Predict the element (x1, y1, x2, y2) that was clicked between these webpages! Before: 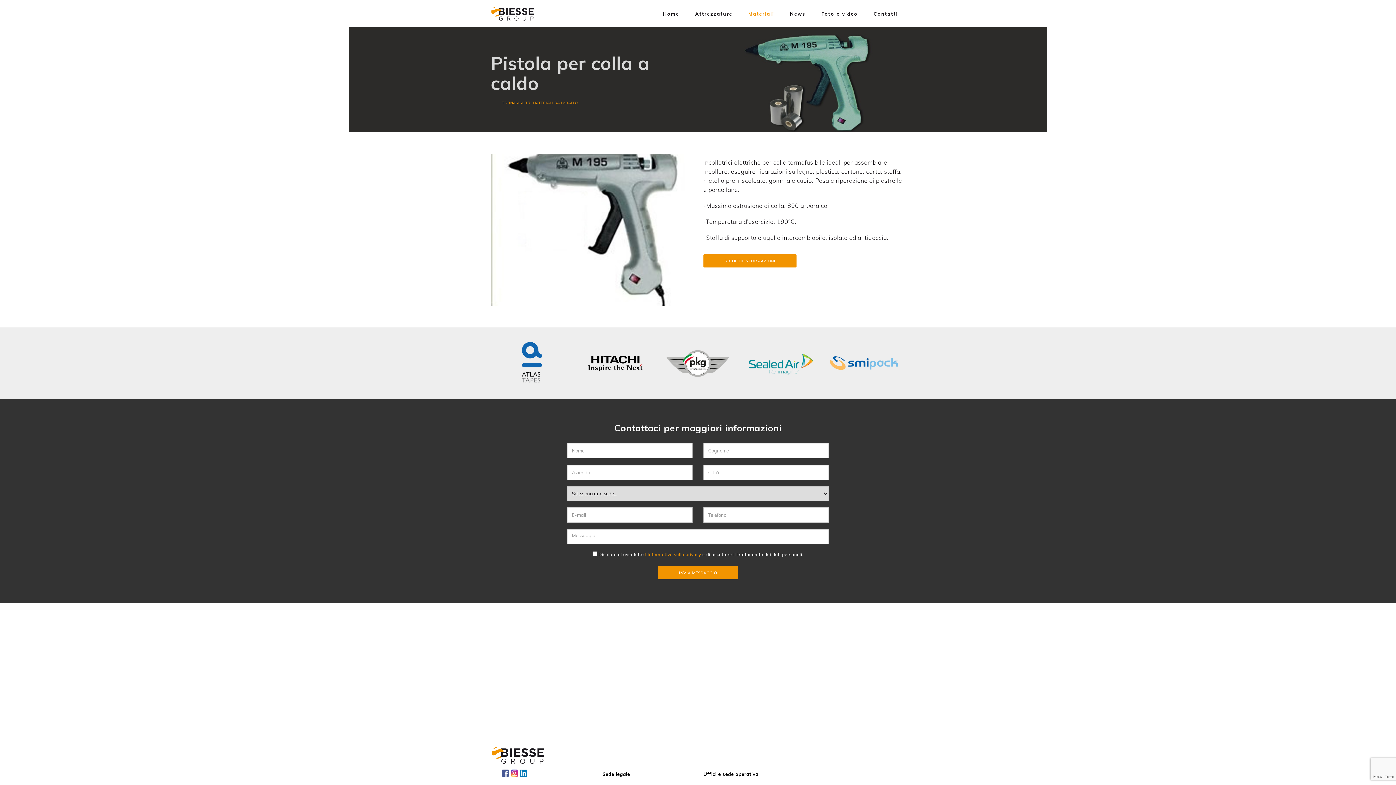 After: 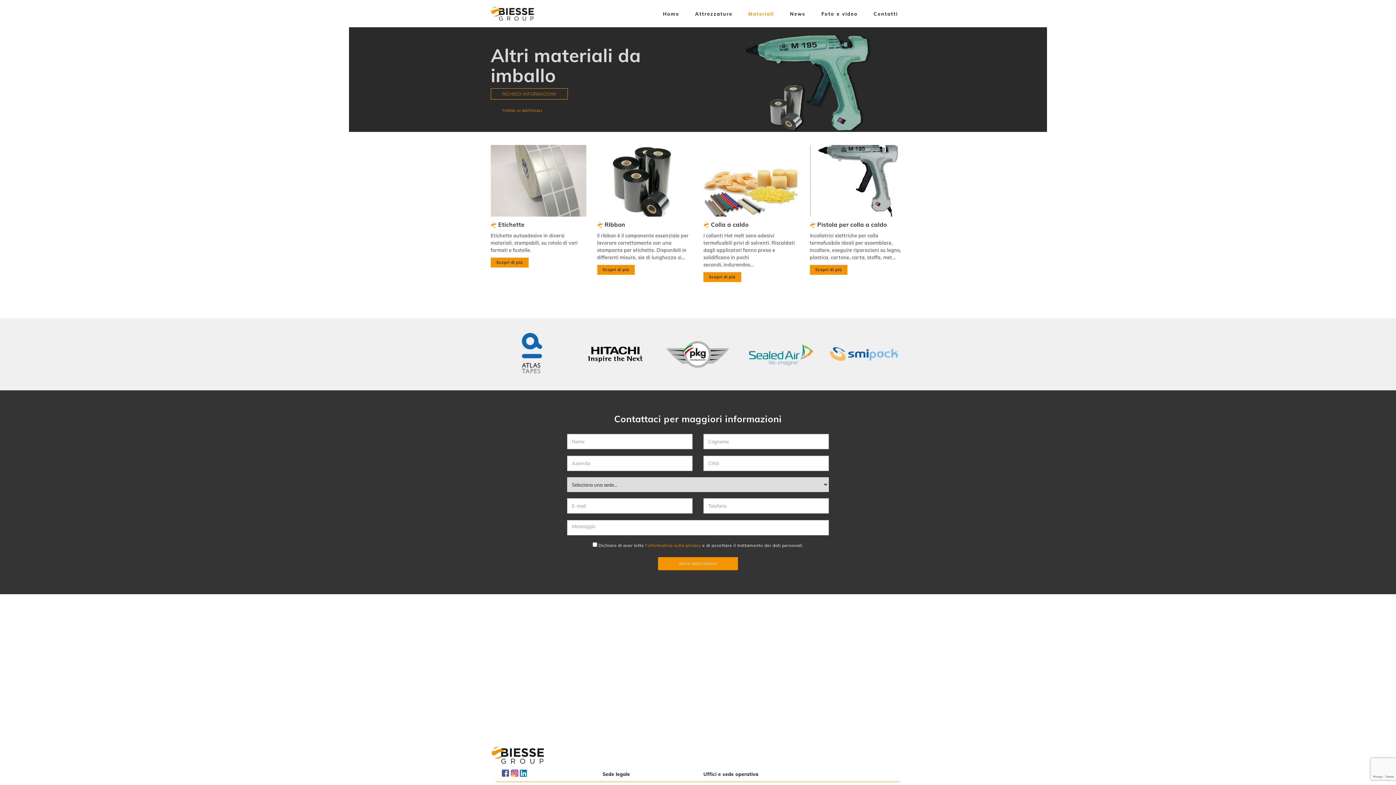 Action: label: TORNA A ALTRI MATERIALI DA IMBALLO bbox: (502, 100, 905, 106)